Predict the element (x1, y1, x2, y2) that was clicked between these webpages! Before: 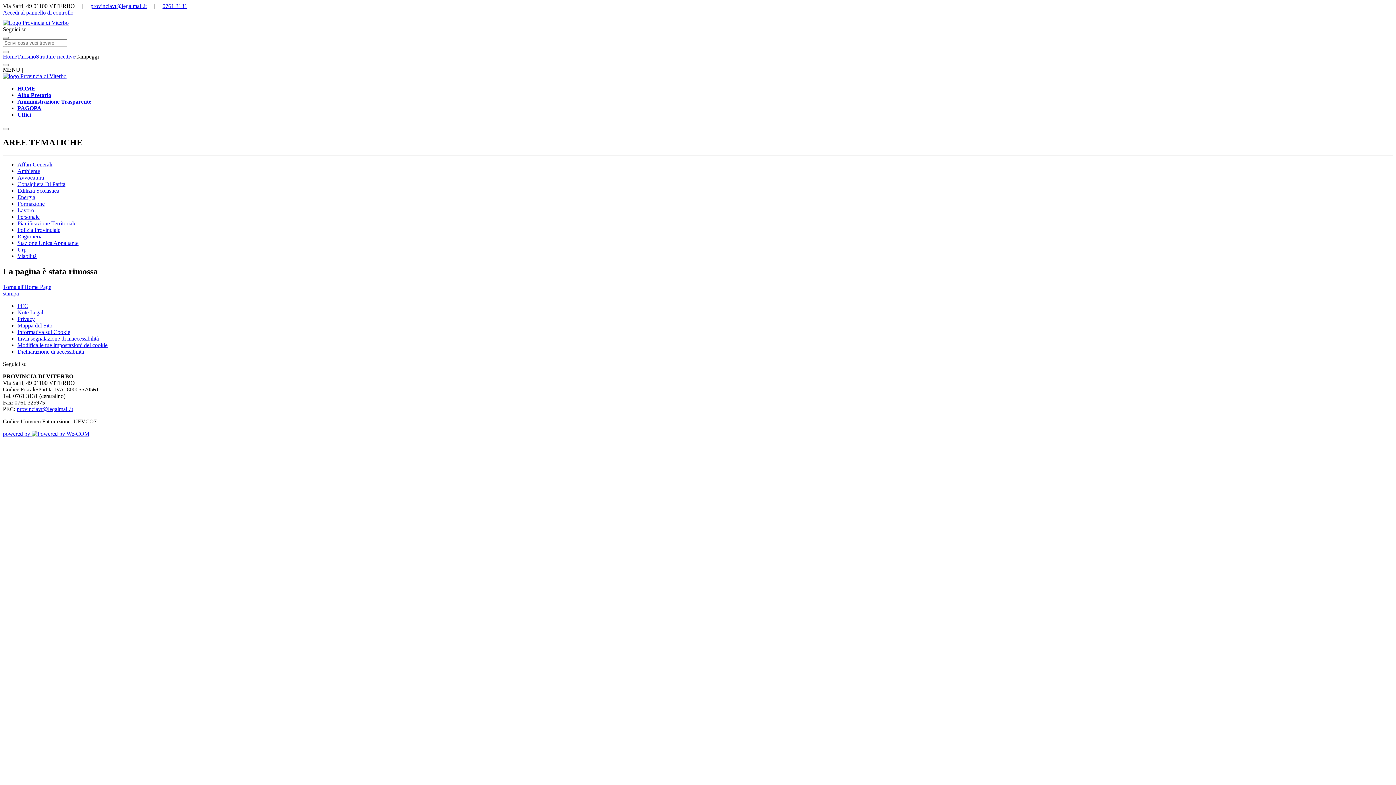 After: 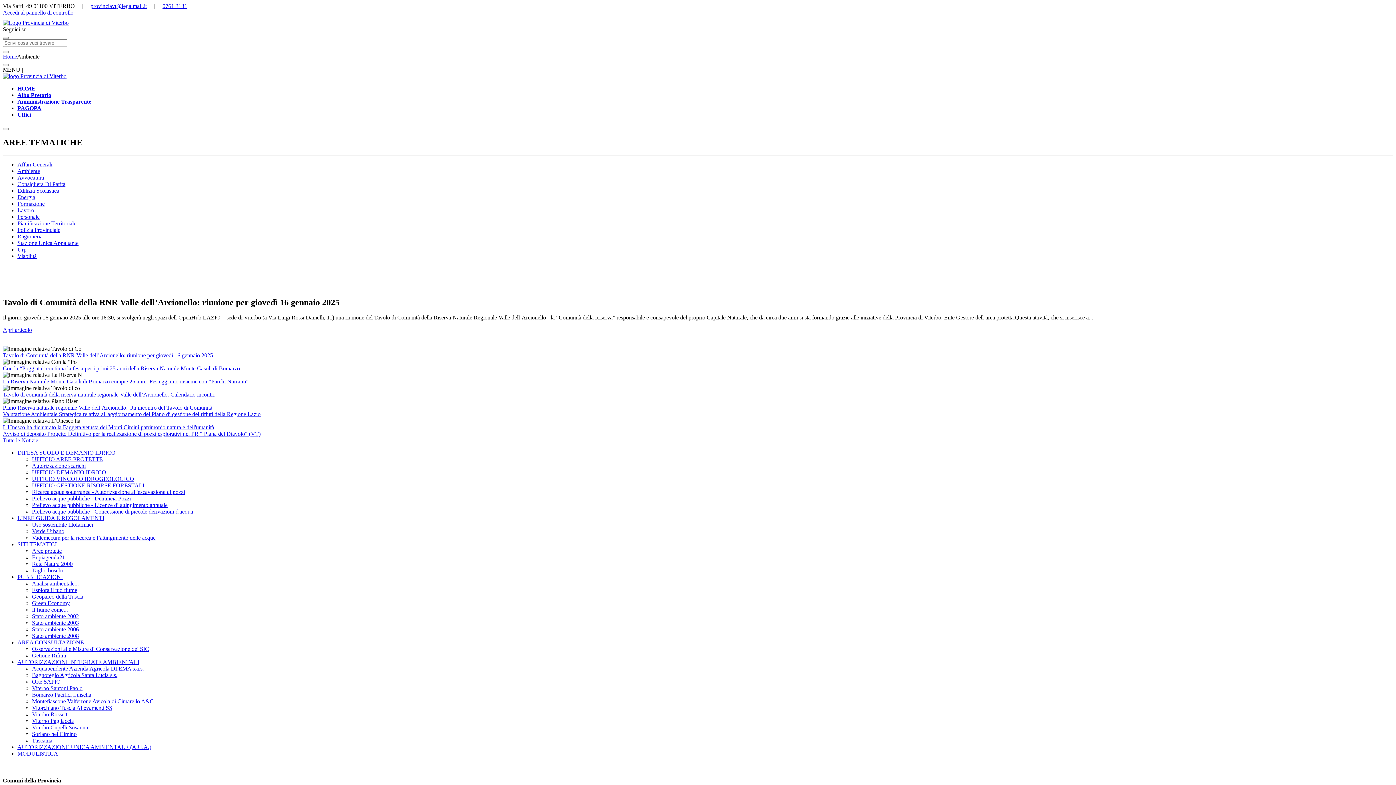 Action: label: Ambiente bbox: (17, 167, 40, 174)